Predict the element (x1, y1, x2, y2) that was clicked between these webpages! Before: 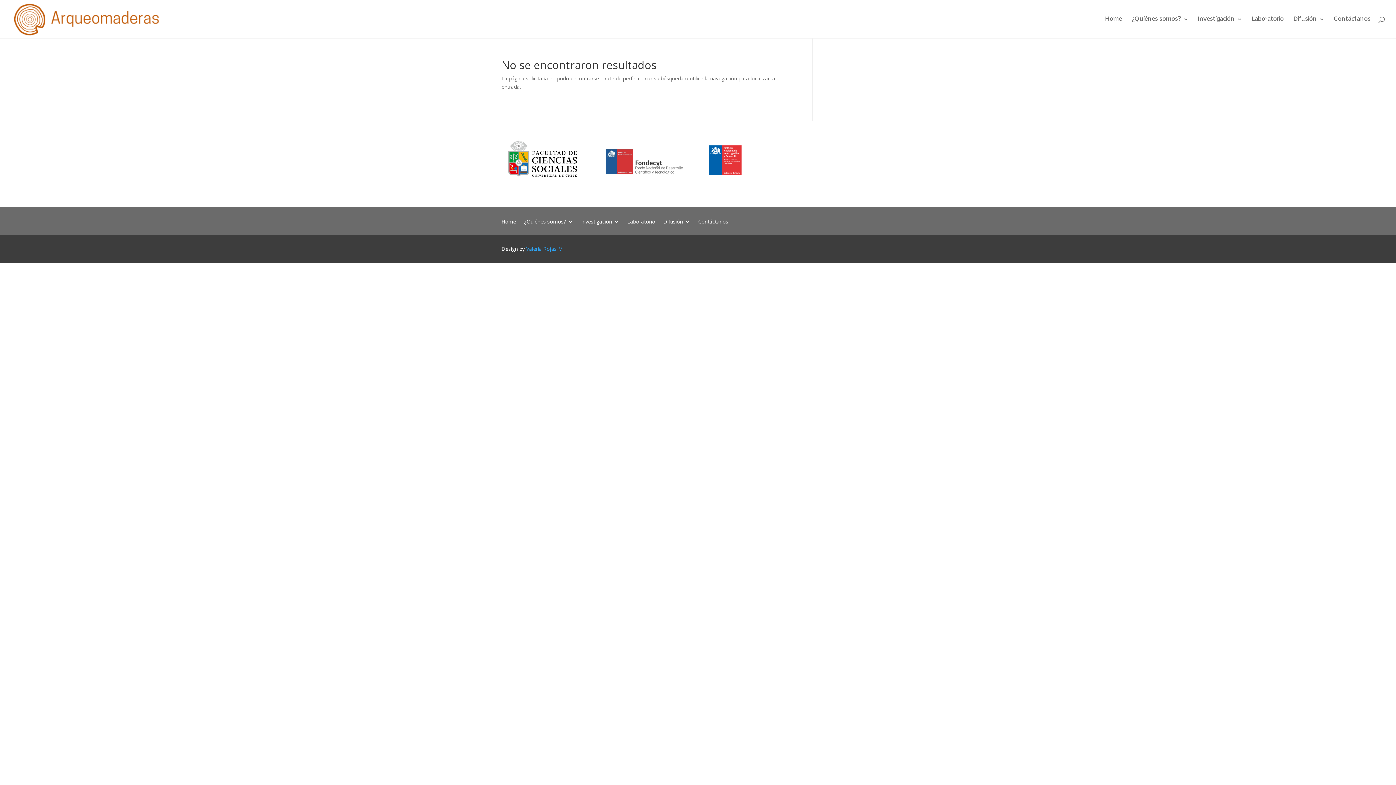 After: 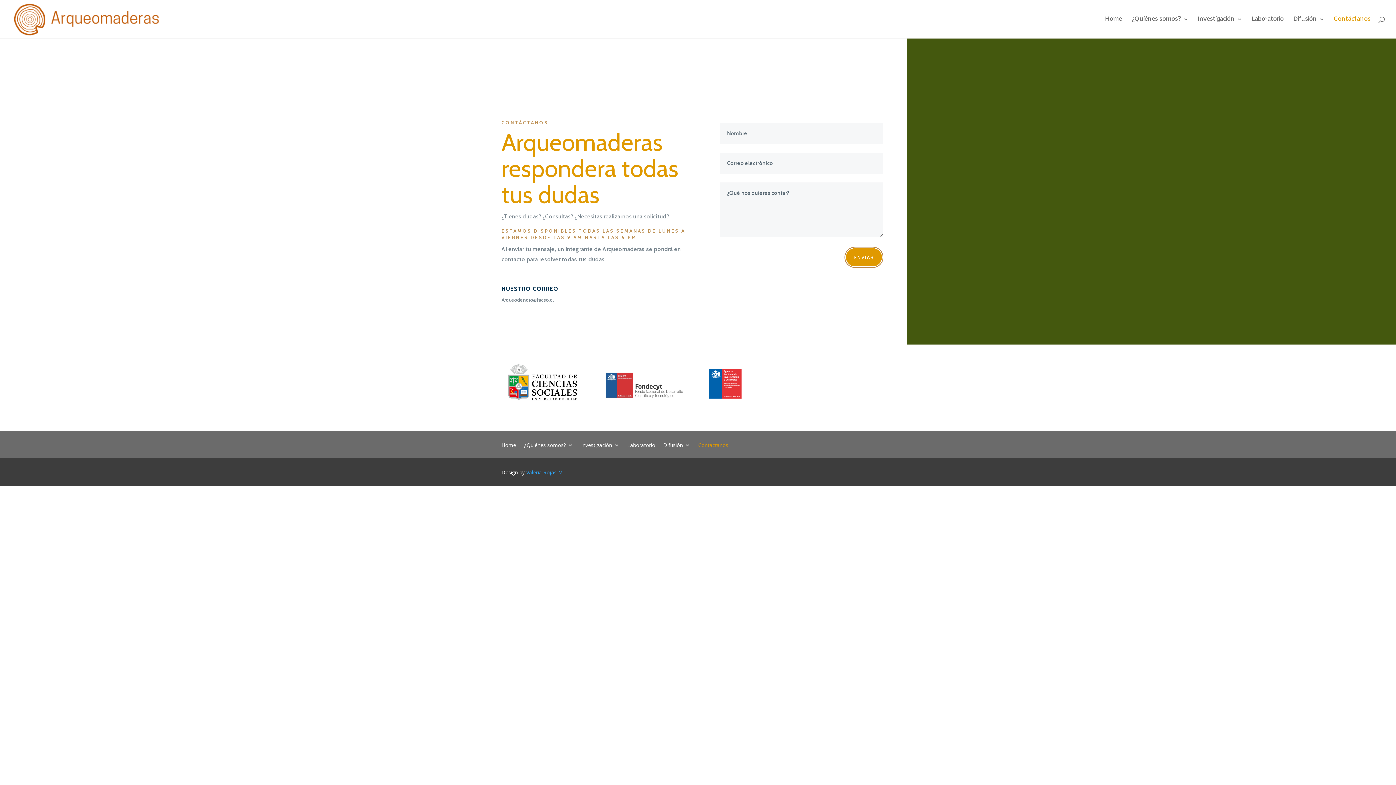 Action: bbox: (1333, 16, 1370, 38) label: Contáctanos